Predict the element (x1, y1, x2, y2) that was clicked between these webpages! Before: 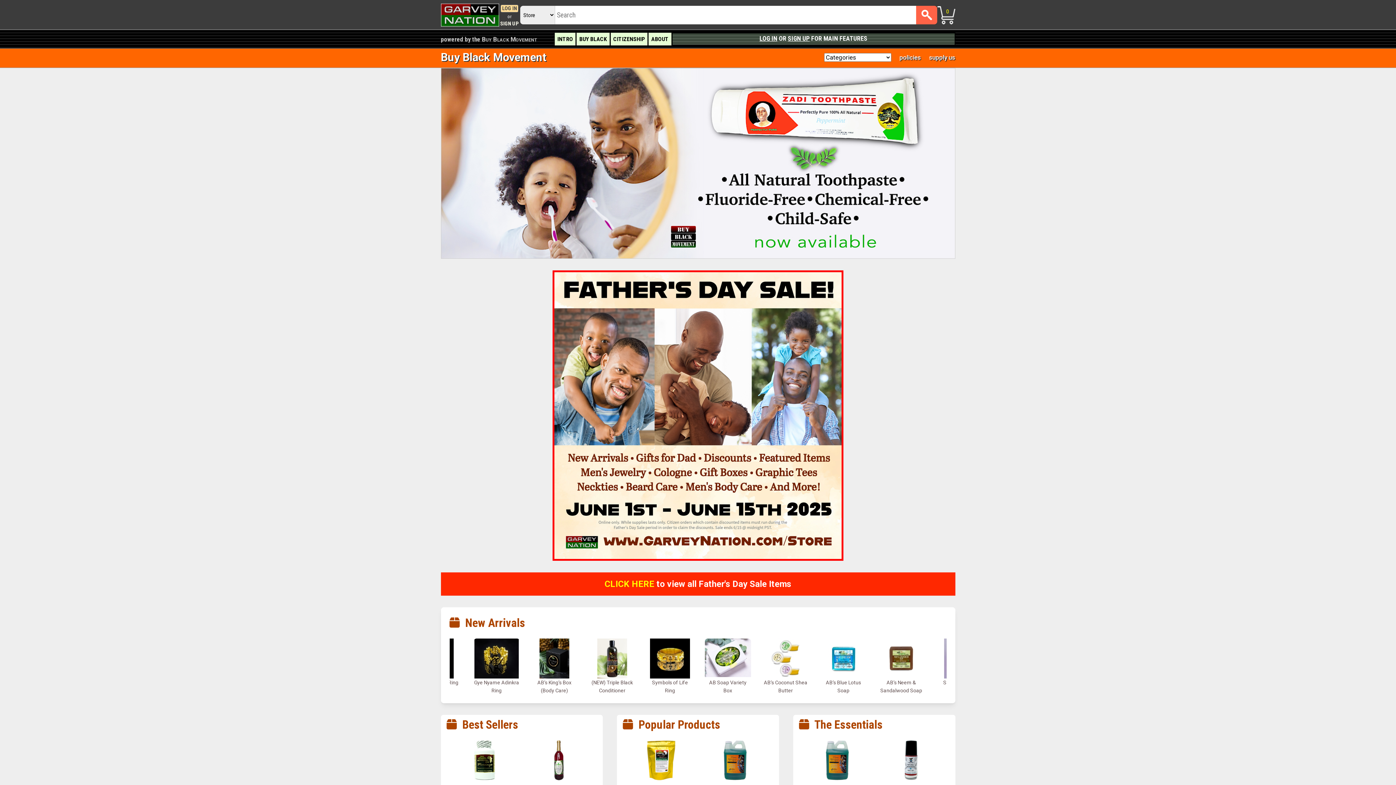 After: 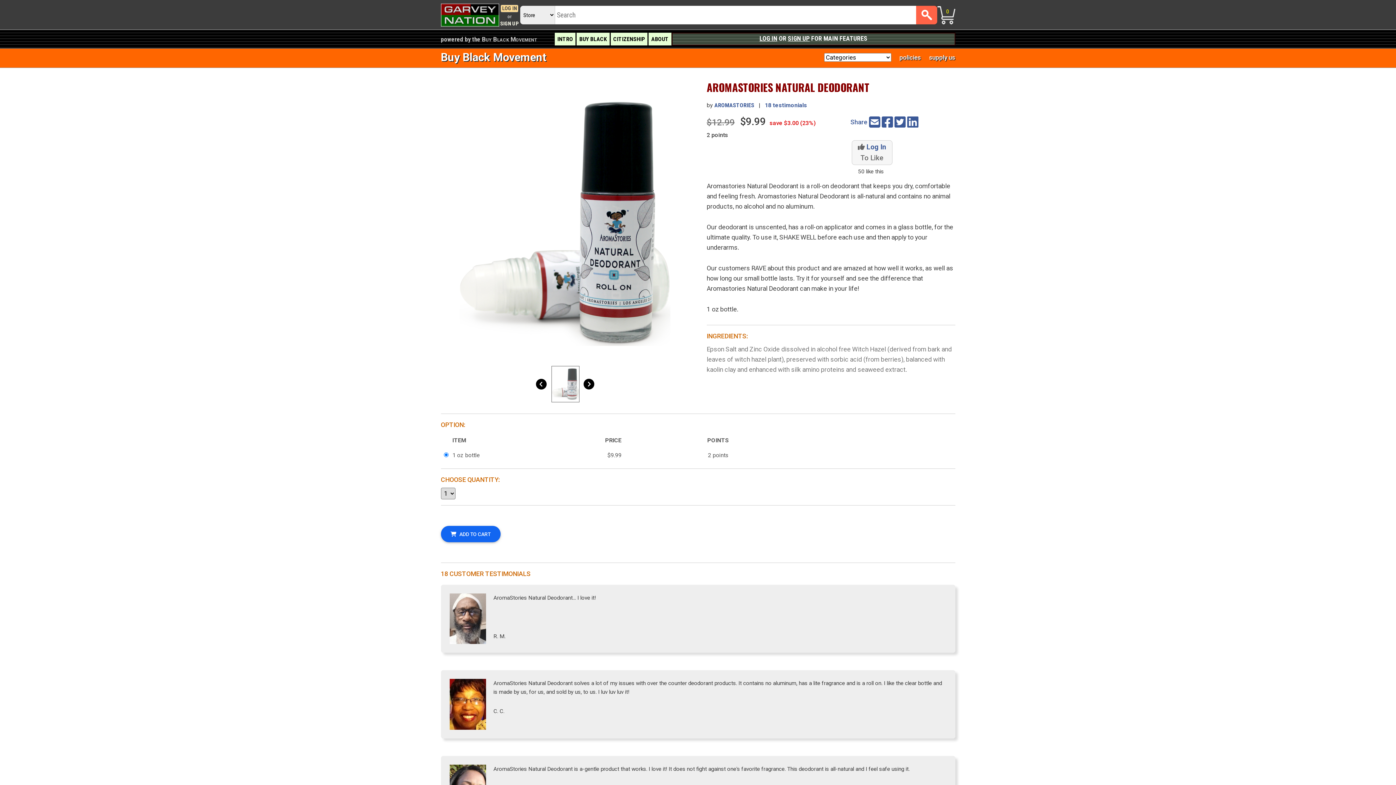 Action: bbox: (874, 740, 948, 783)